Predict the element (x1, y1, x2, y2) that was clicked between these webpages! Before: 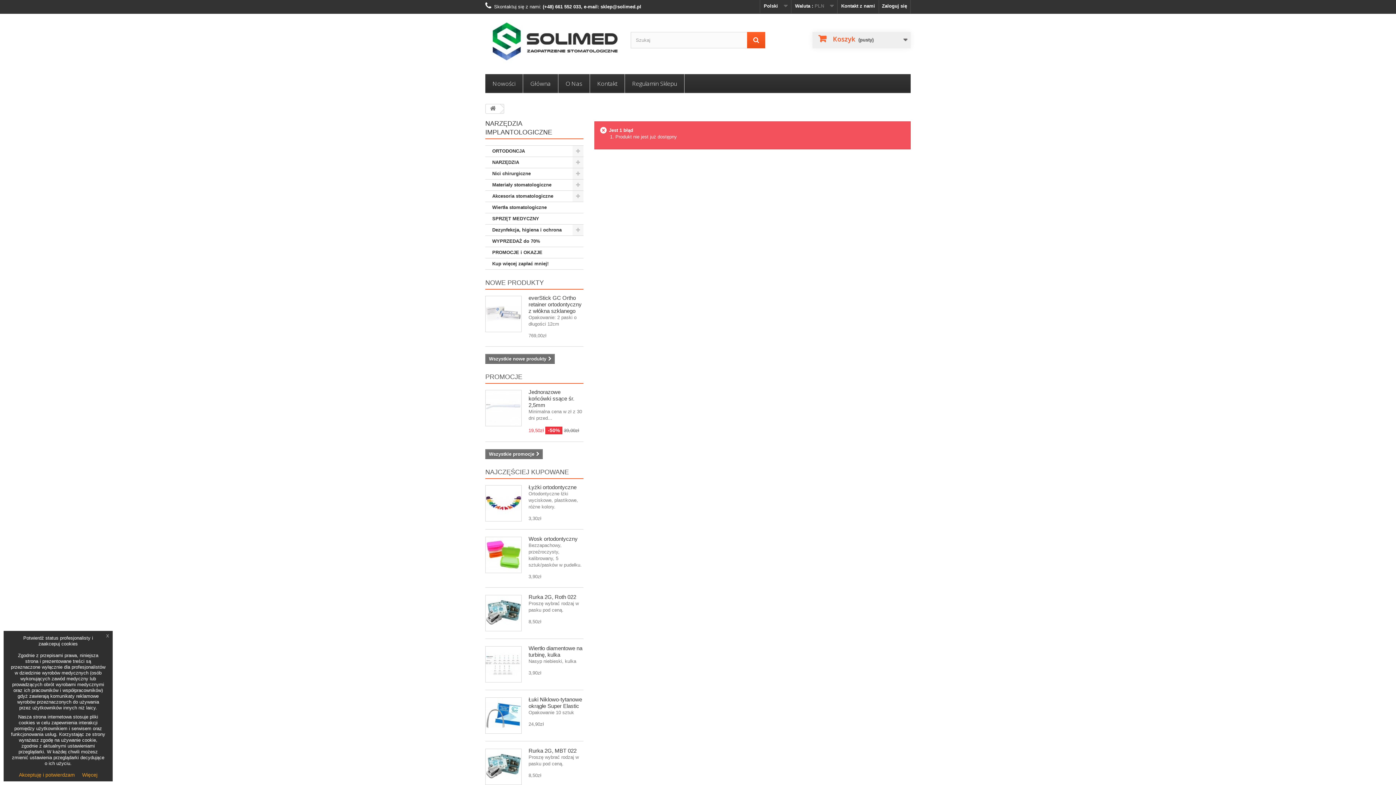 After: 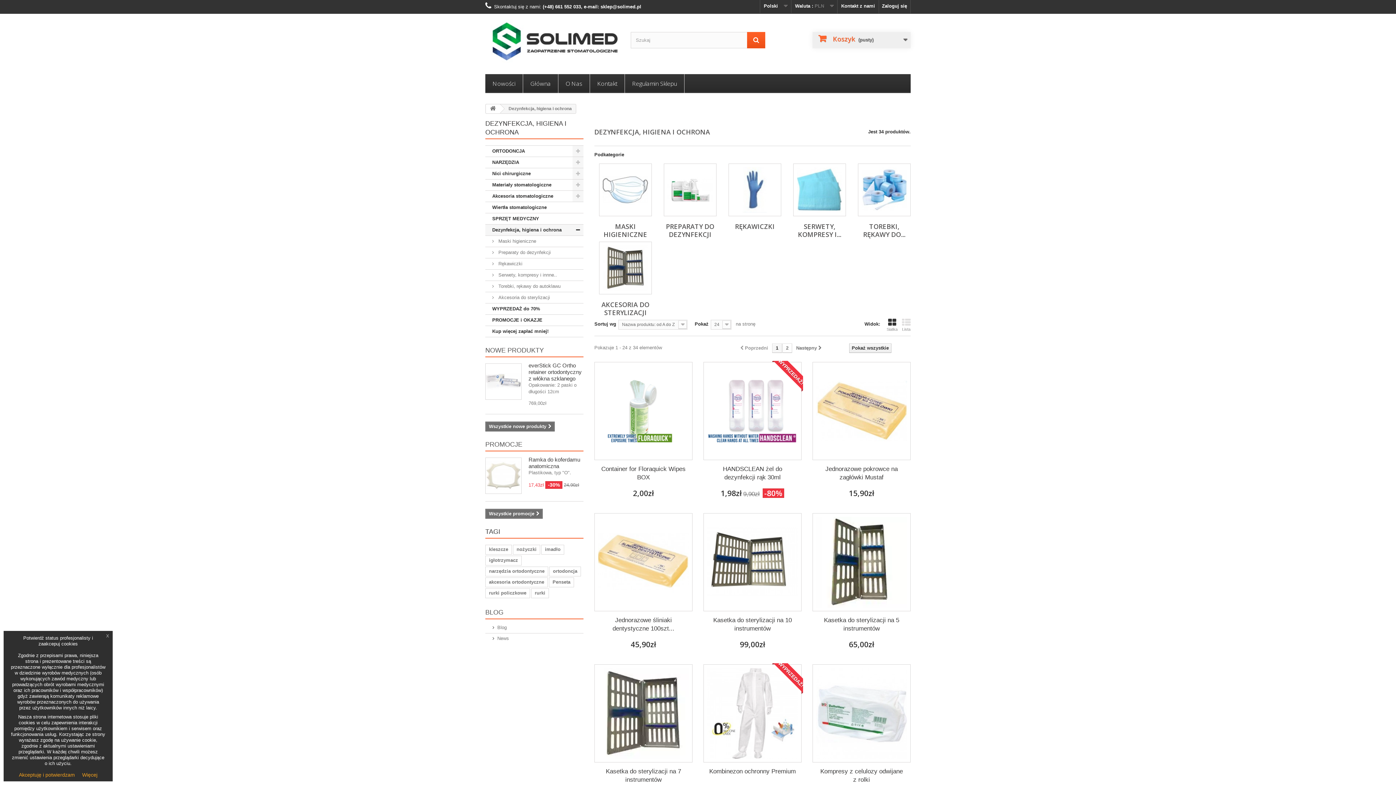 Action: label: Dezynfekcja, higiena i ochrona bbox: (485, 224, 583, 235)